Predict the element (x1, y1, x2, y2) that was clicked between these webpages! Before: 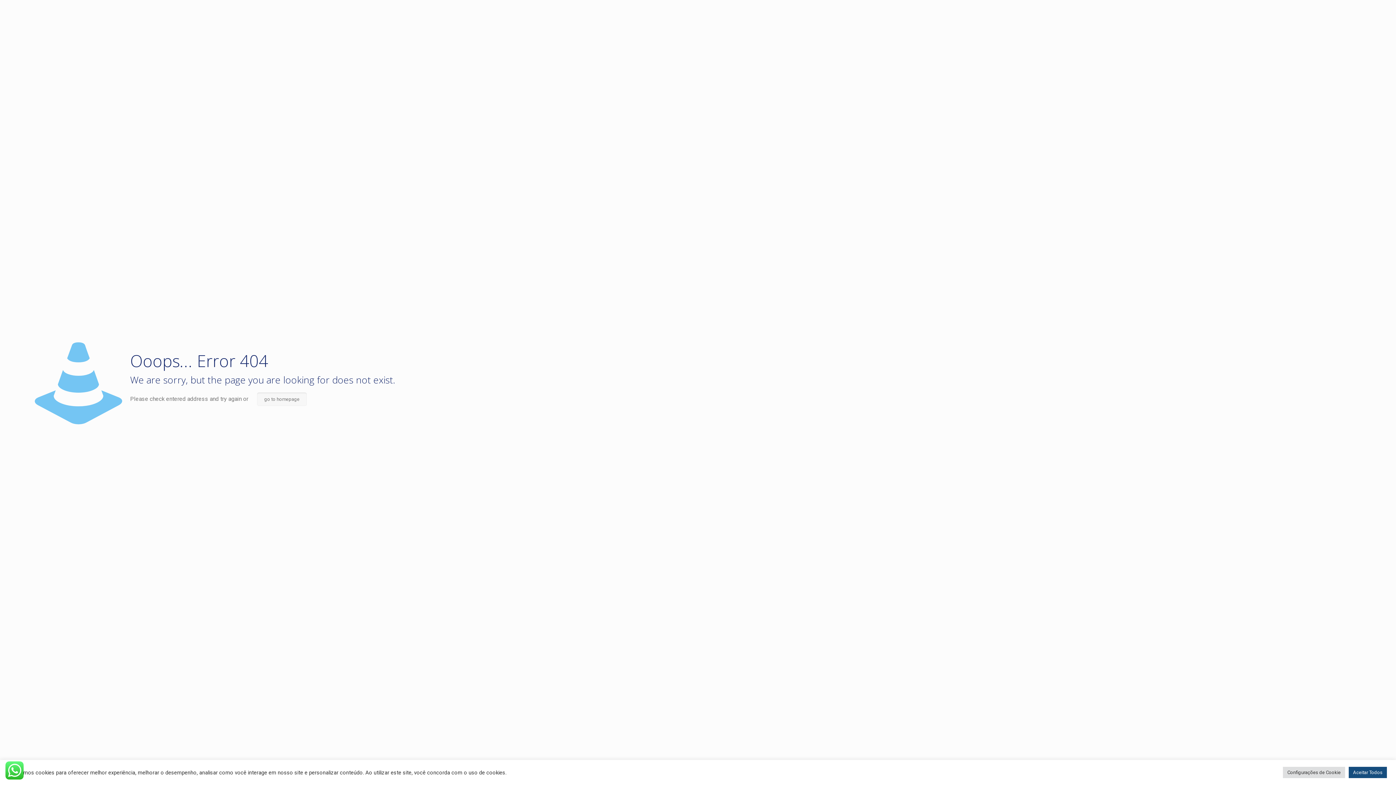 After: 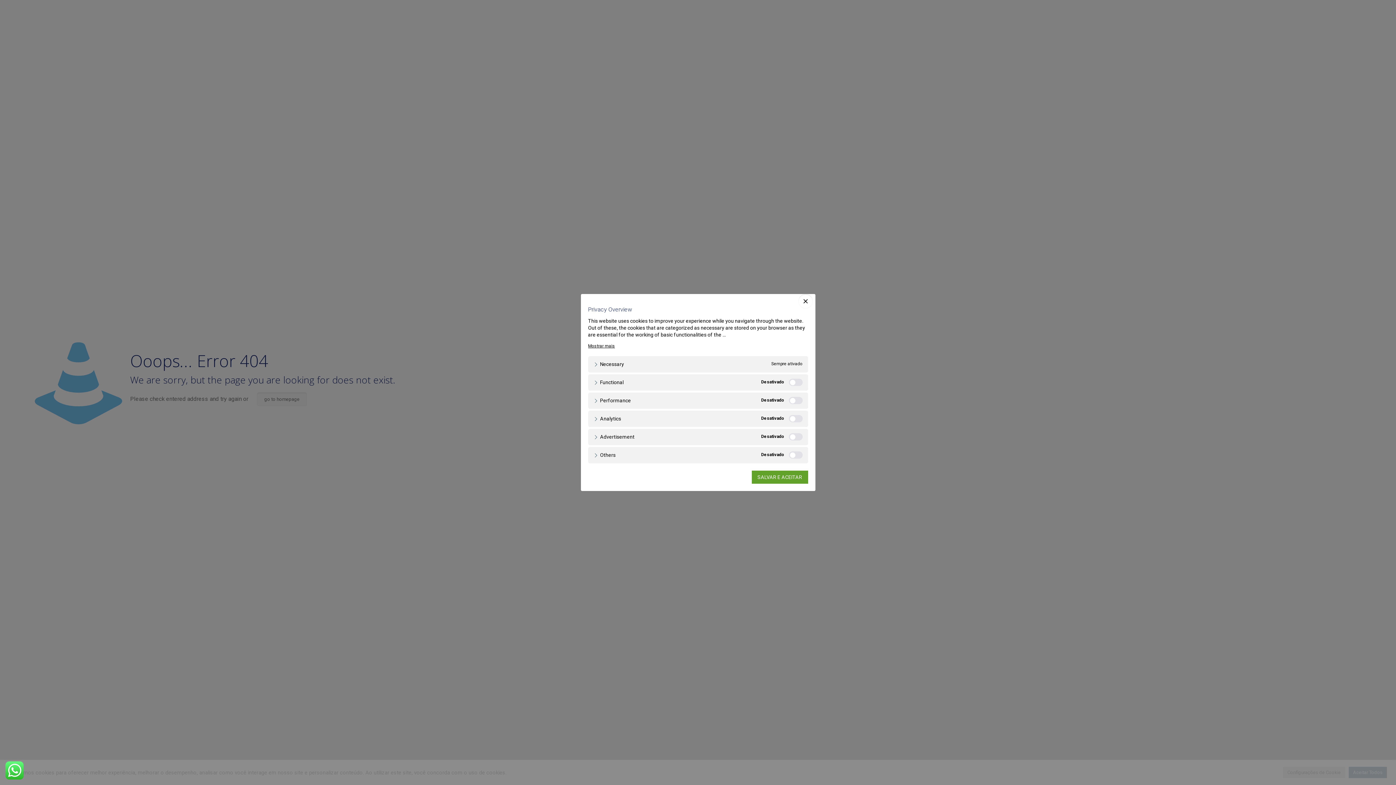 Action: bbox: (1283, 767, 1345, 778) label: Configurações de Cookie